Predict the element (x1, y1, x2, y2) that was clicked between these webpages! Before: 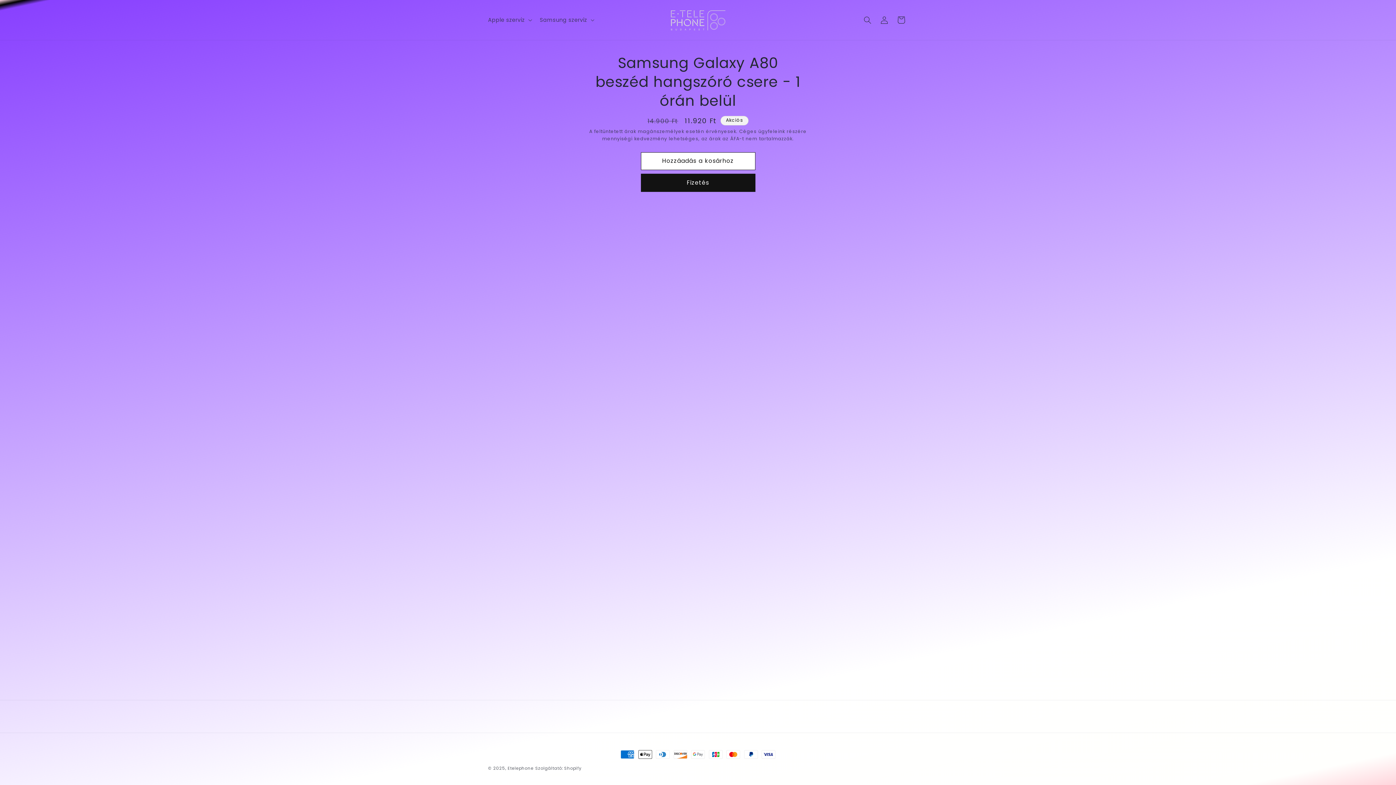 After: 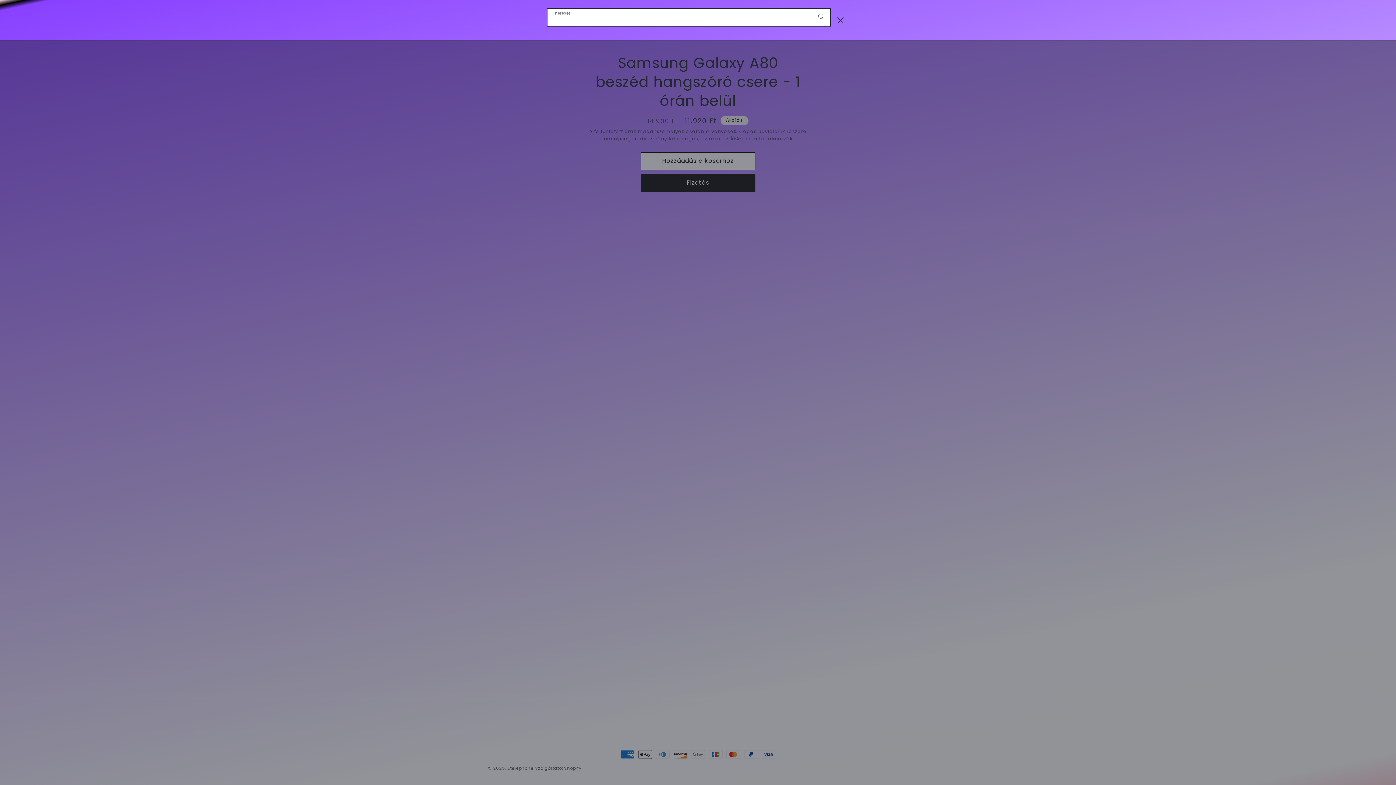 Action: bbox: (859, 11, 876, 28) label: Keresés